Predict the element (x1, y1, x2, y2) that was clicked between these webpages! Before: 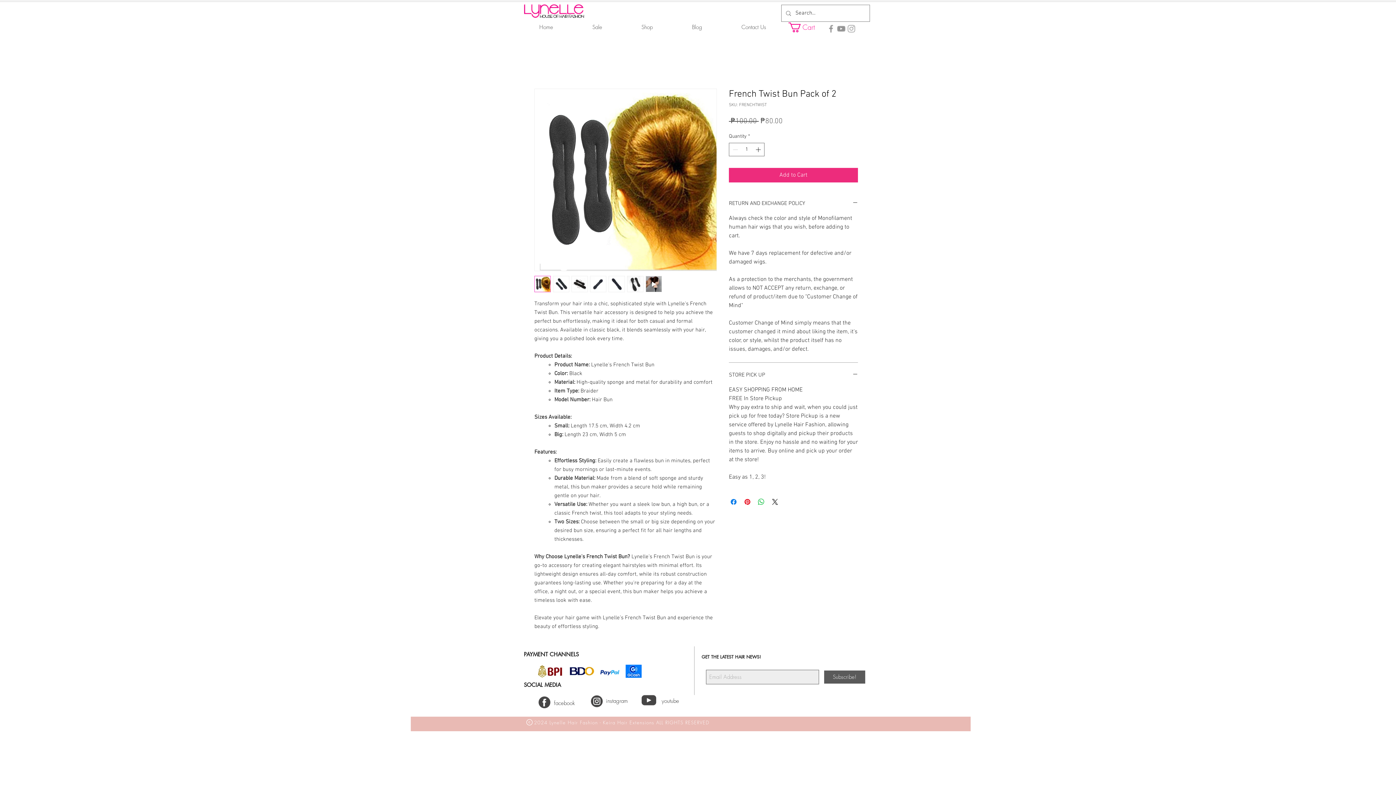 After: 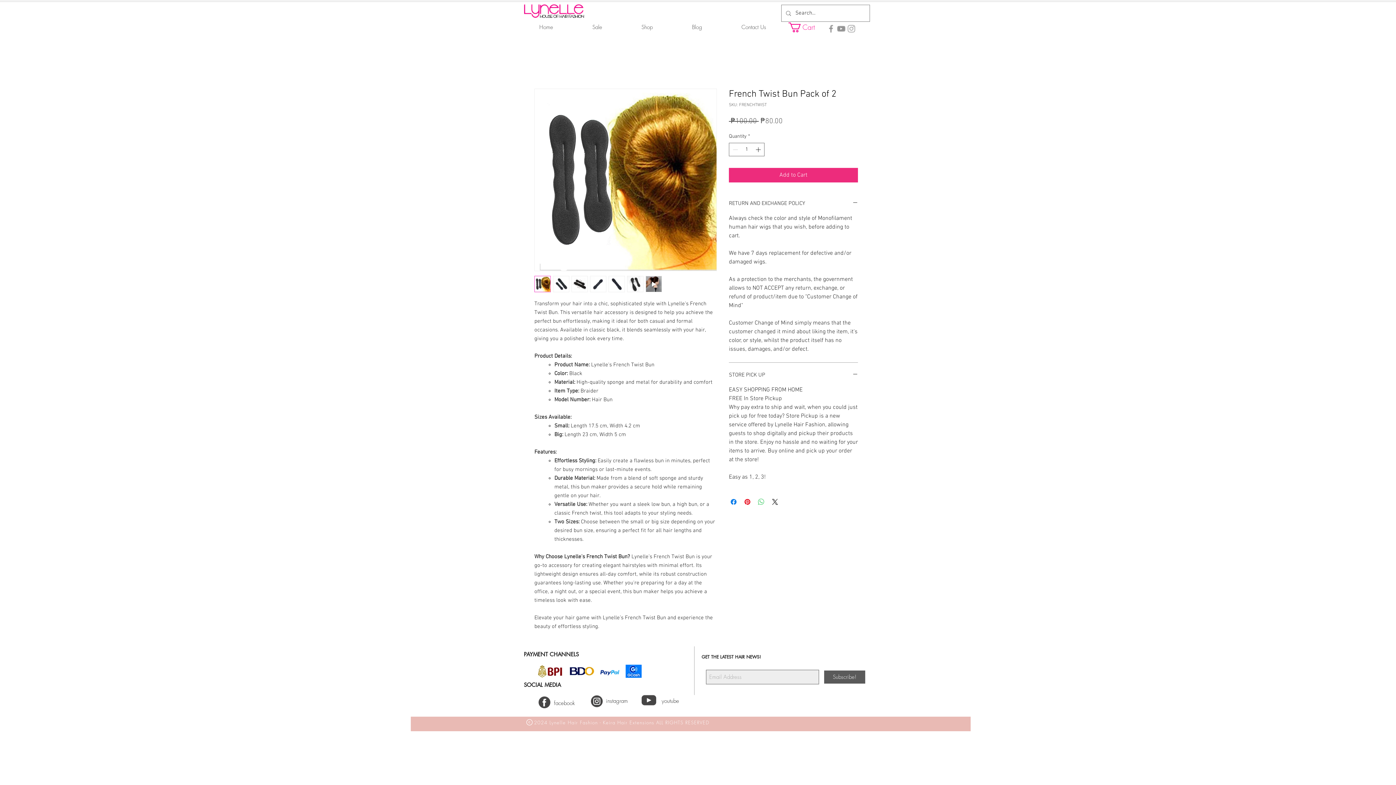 Action: bbox: (757, 497, 765, 506) label: Share on WhatsApp